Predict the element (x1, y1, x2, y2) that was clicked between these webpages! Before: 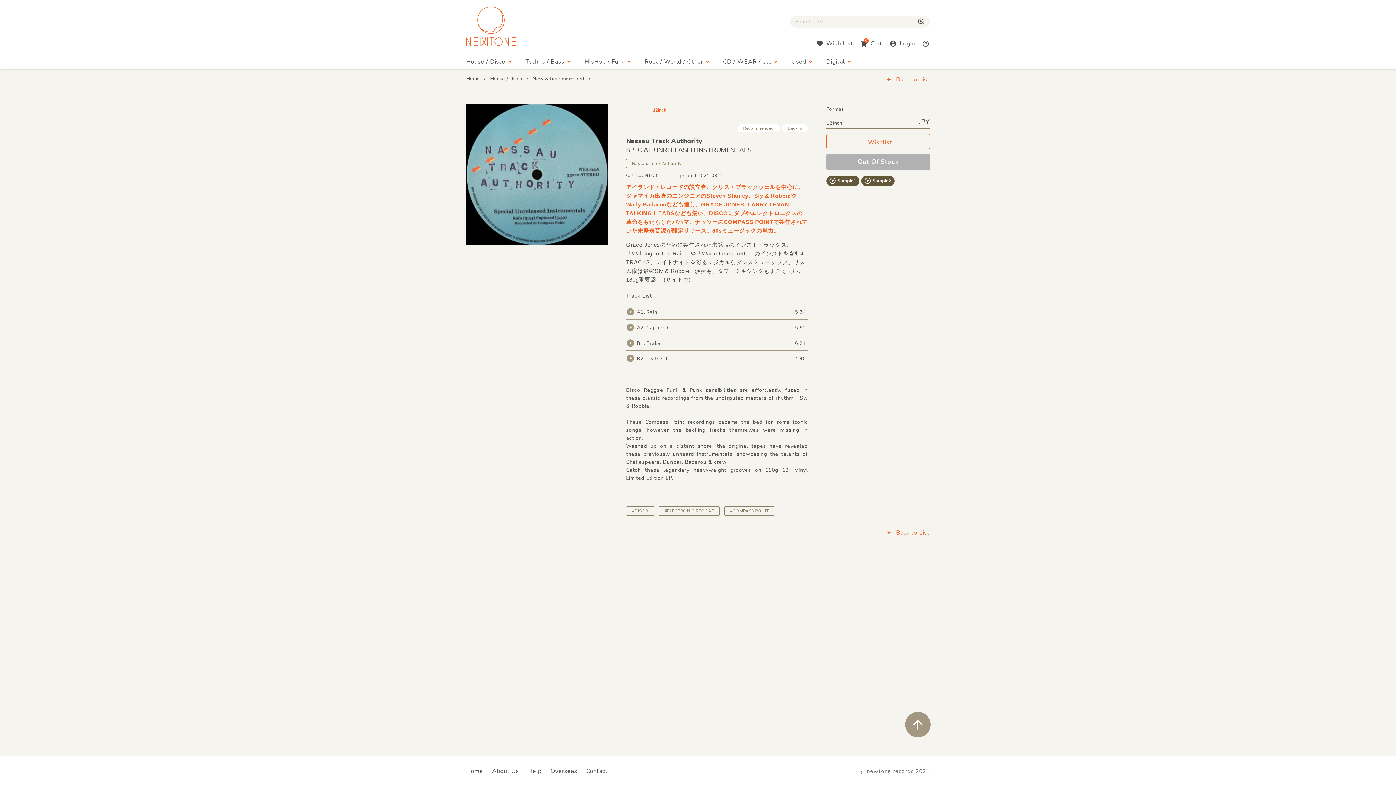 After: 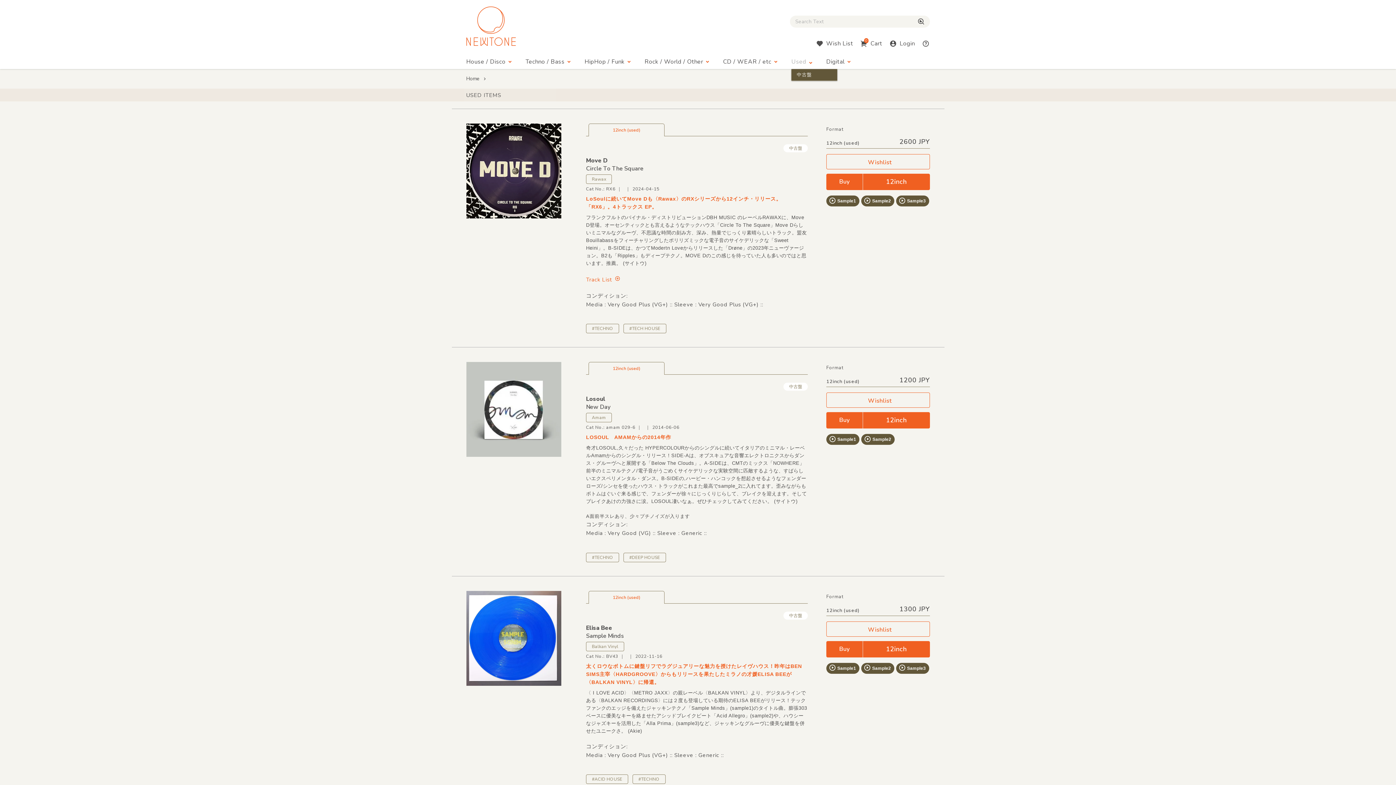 Action: bbox: (791, 57, 815, 69) label: Used